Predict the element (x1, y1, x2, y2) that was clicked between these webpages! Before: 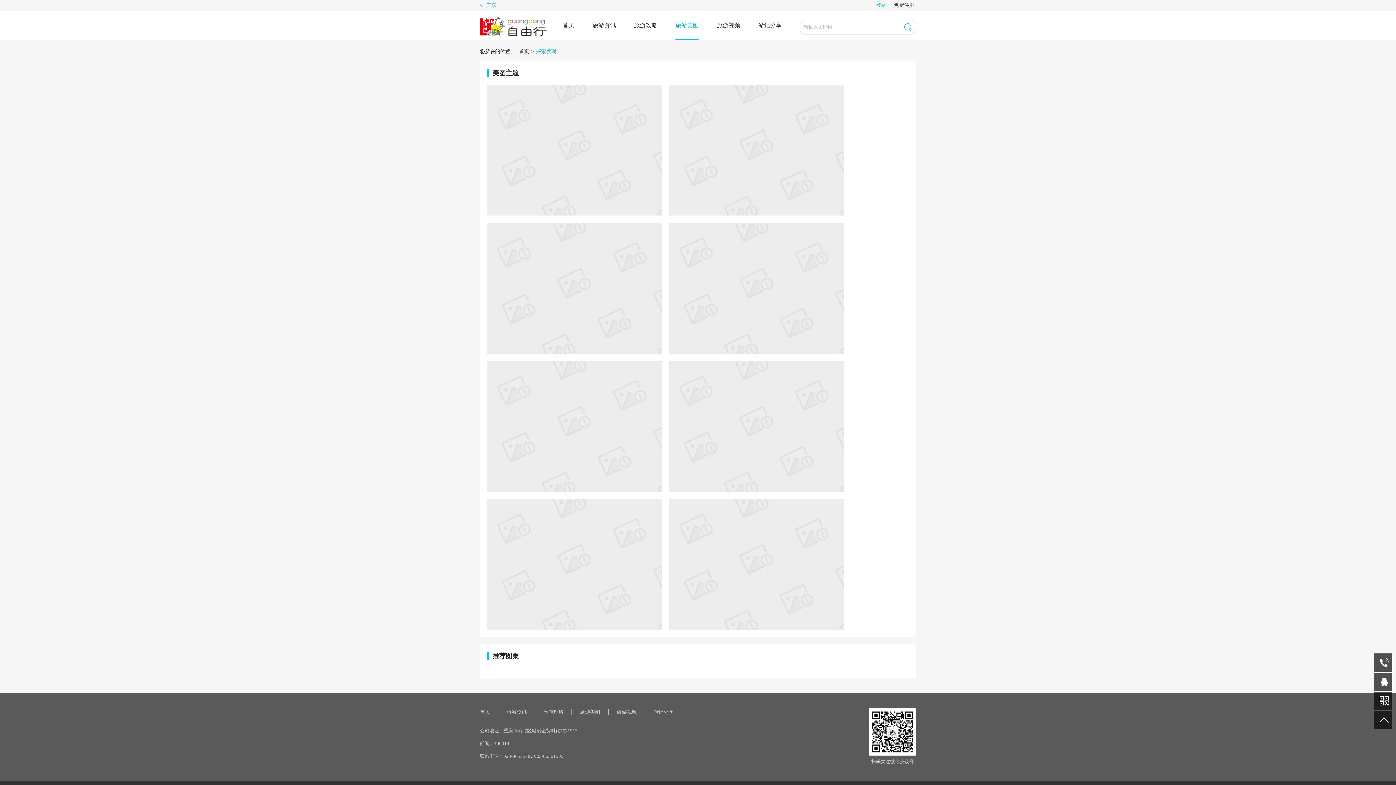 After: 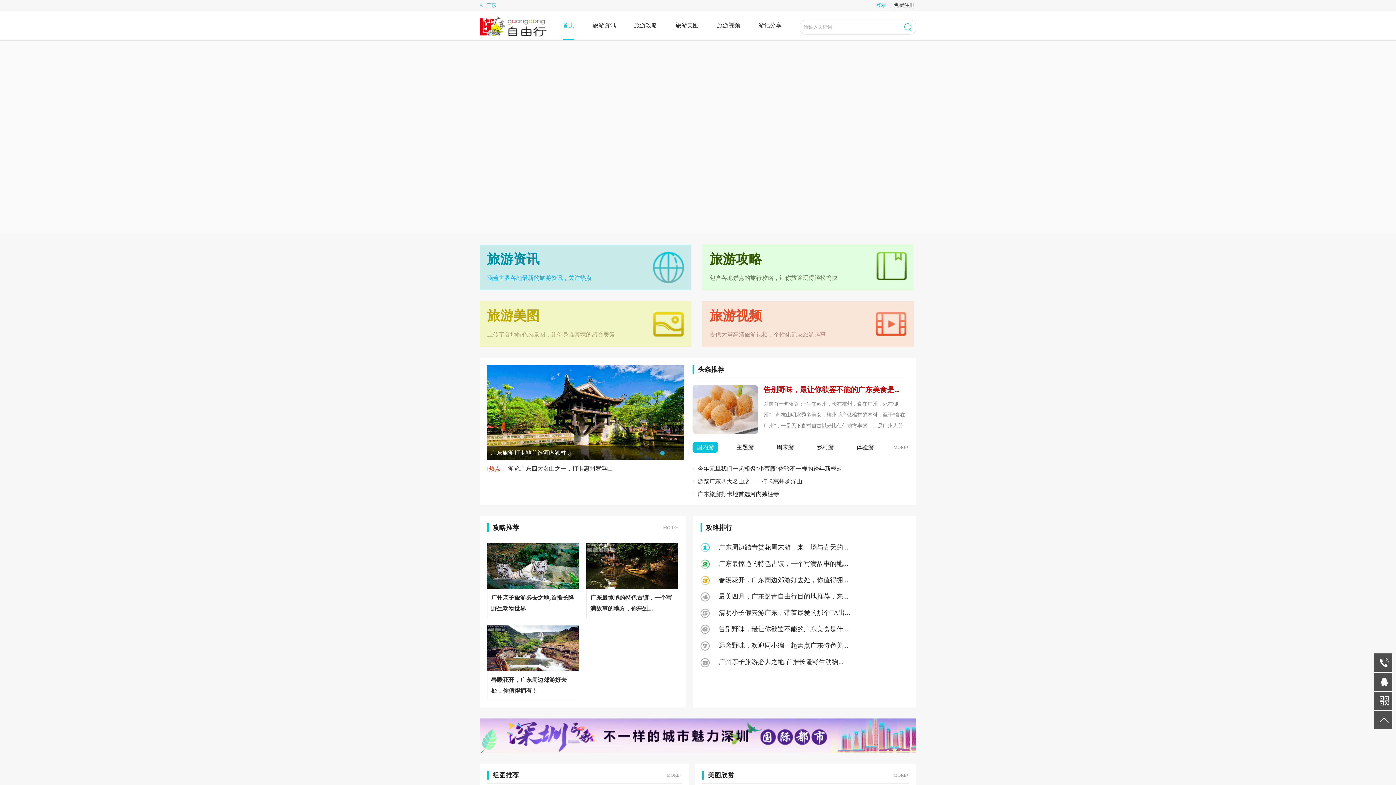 Action: label: 首页 bbox: (519, 47, 529, 56)